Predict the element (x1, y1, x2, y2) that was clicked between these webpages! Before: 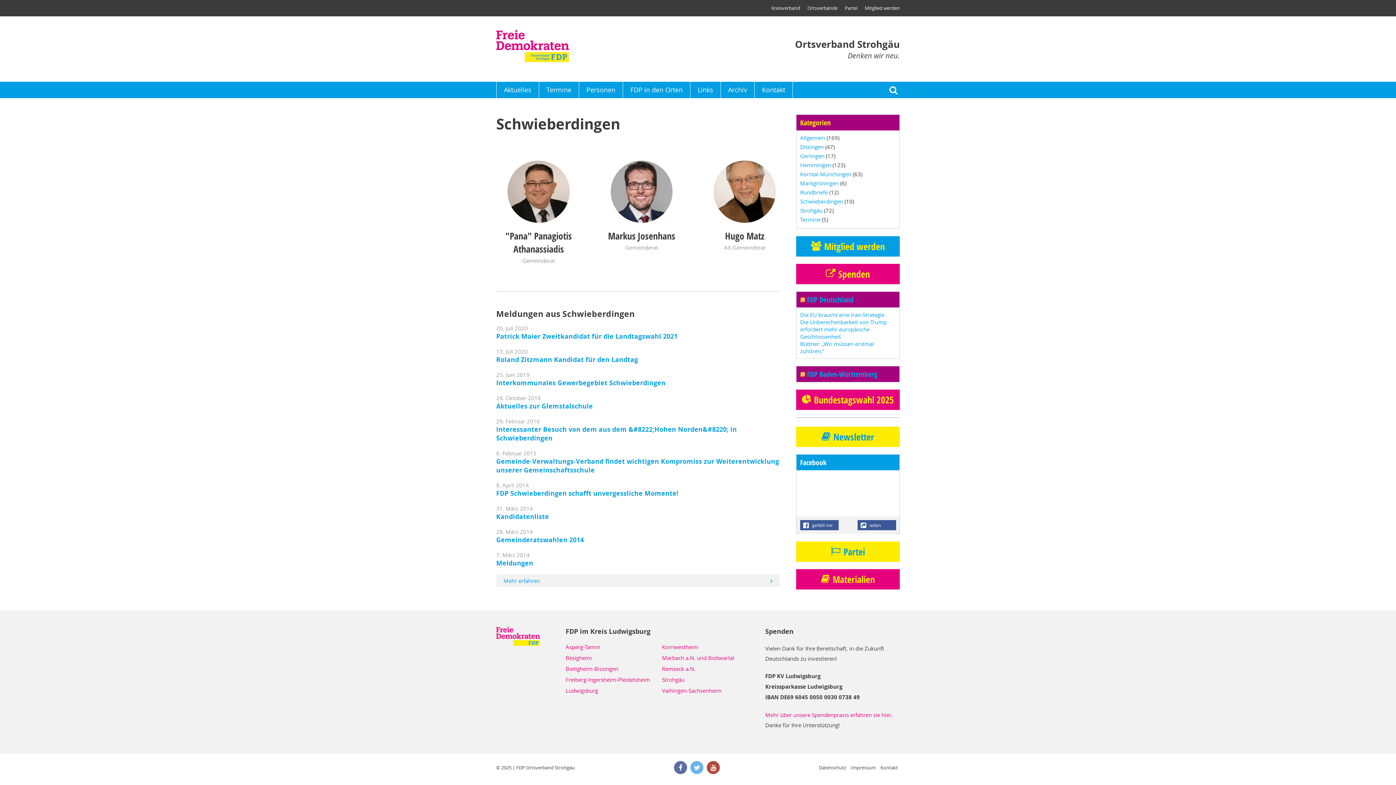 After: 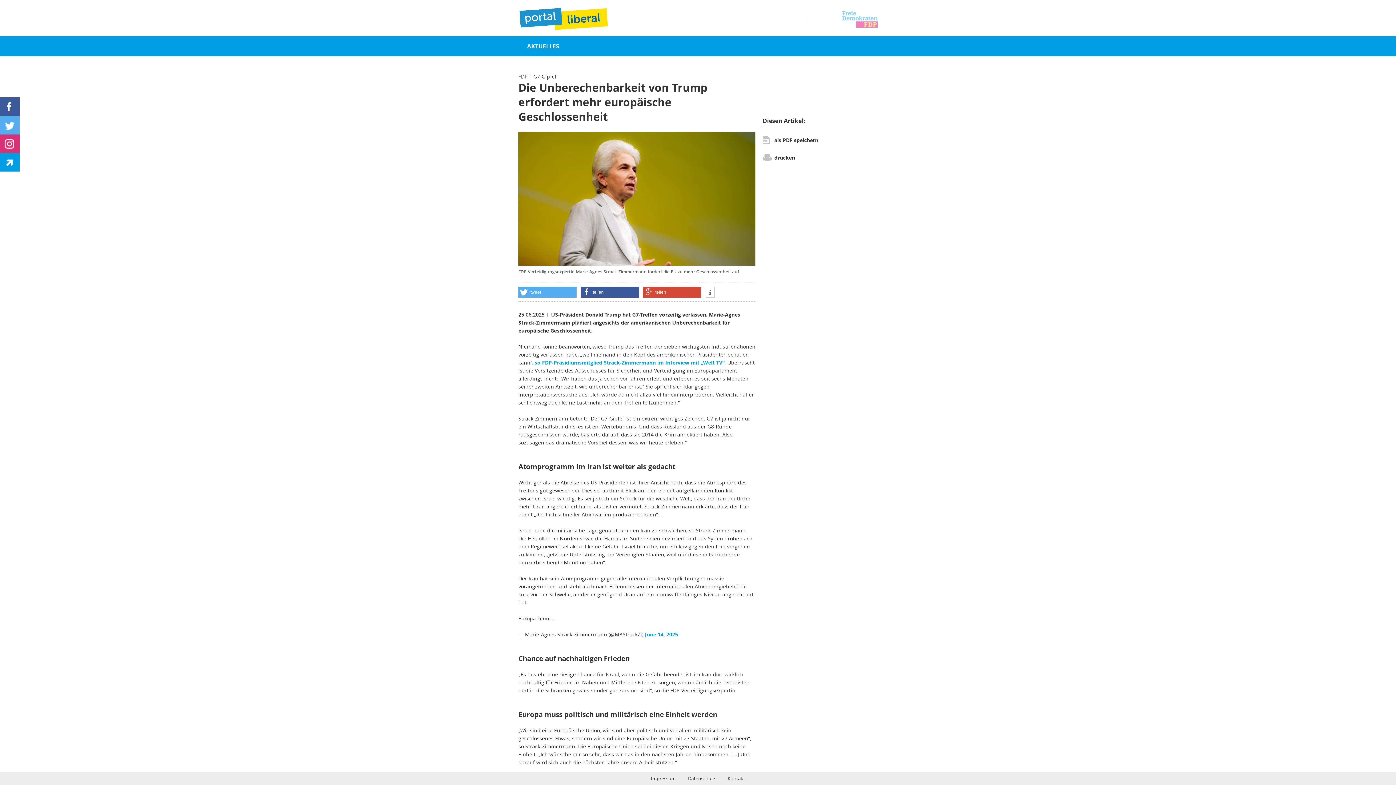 Action: bbox: (800, 318, 886, 340) label: Die Unberechenbarkeit von Trump erfordert mehr europäische Geschlossenheit